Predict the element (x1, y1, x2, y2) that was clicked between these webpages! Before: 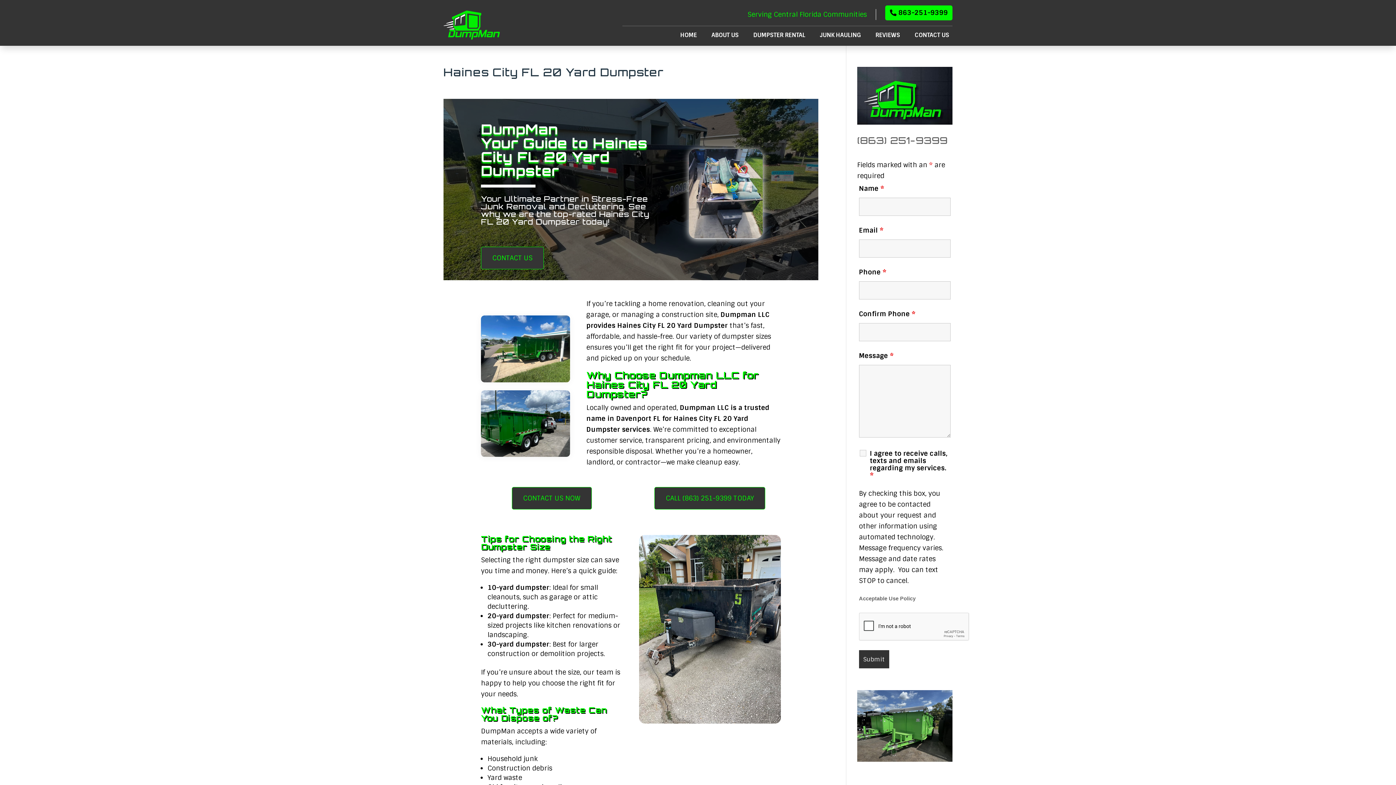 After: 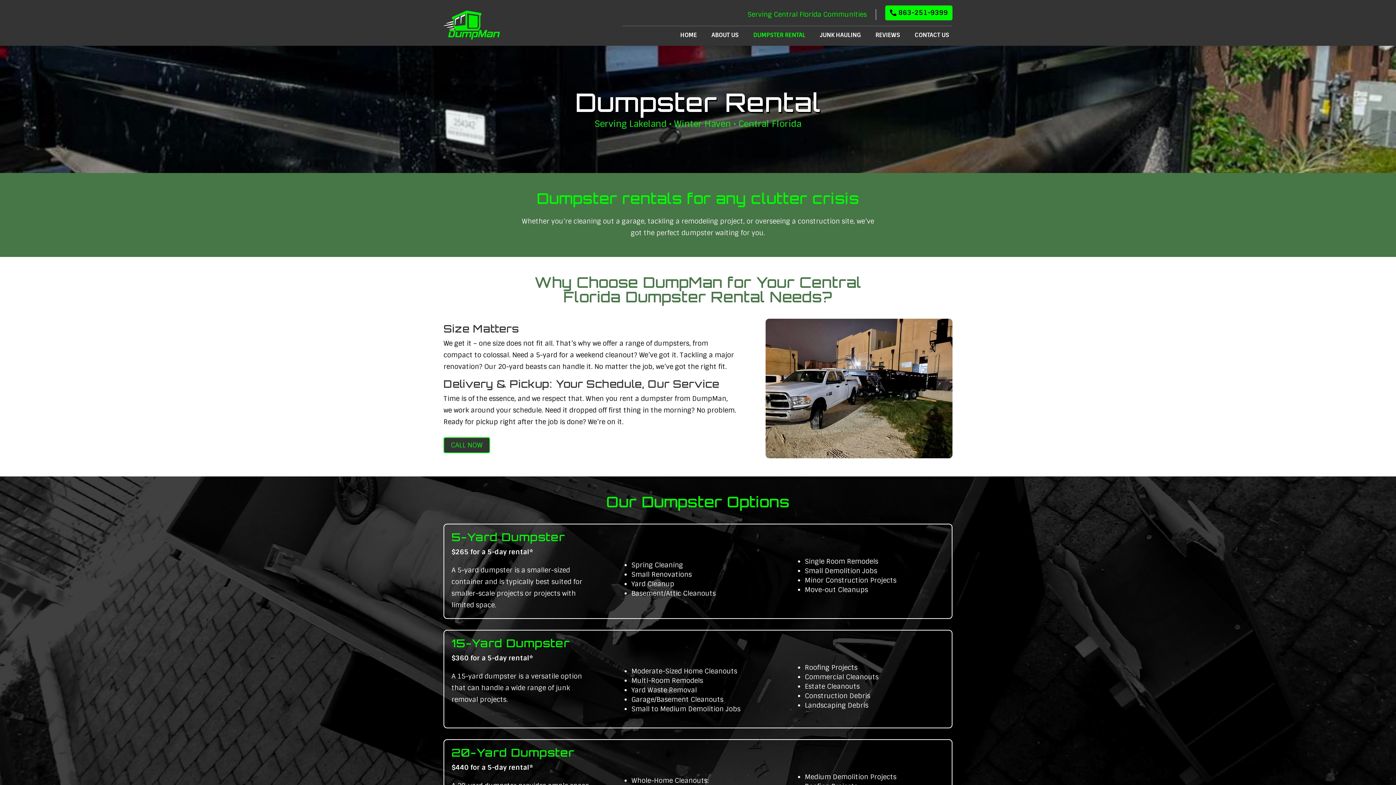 Action: label: DUMPSTER RENTAL bbox: (753, 32, 805, 40)